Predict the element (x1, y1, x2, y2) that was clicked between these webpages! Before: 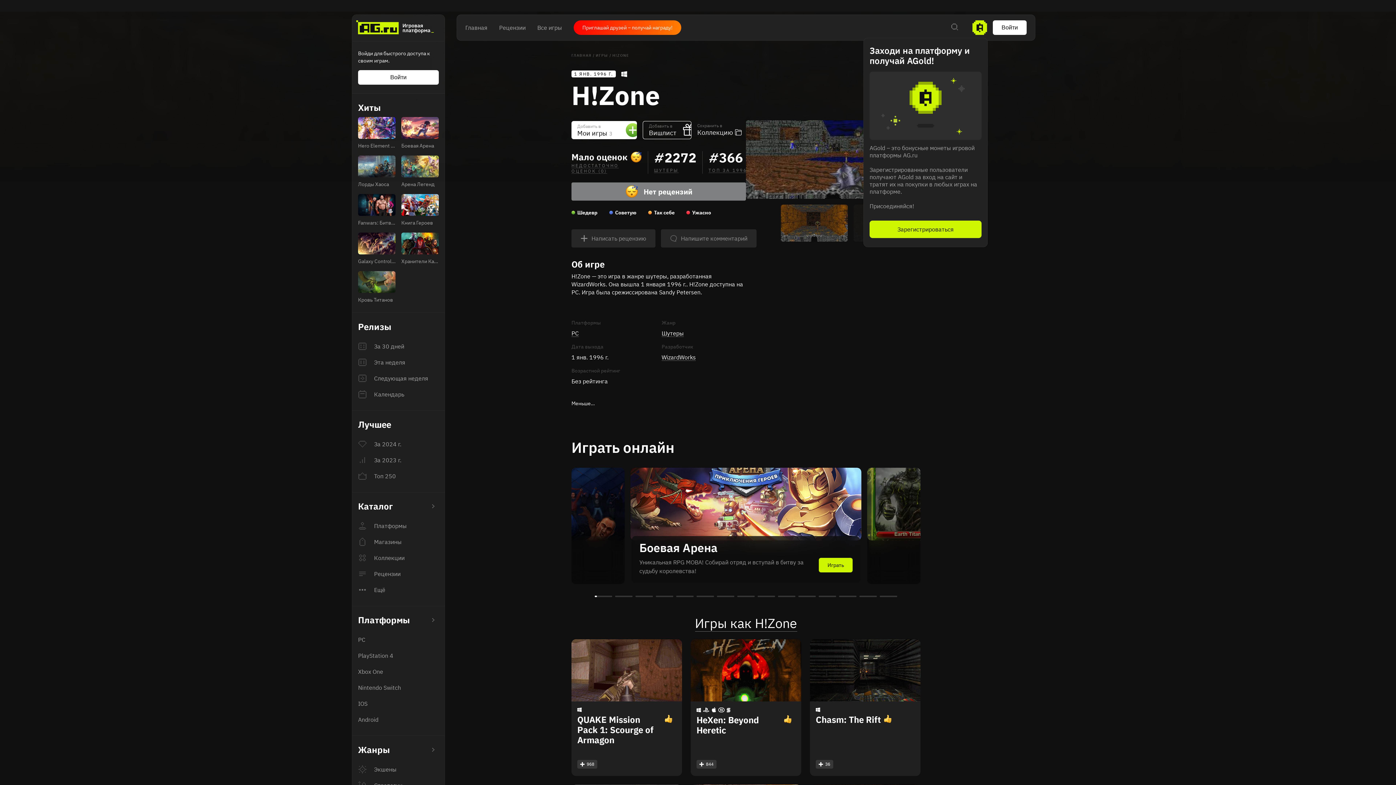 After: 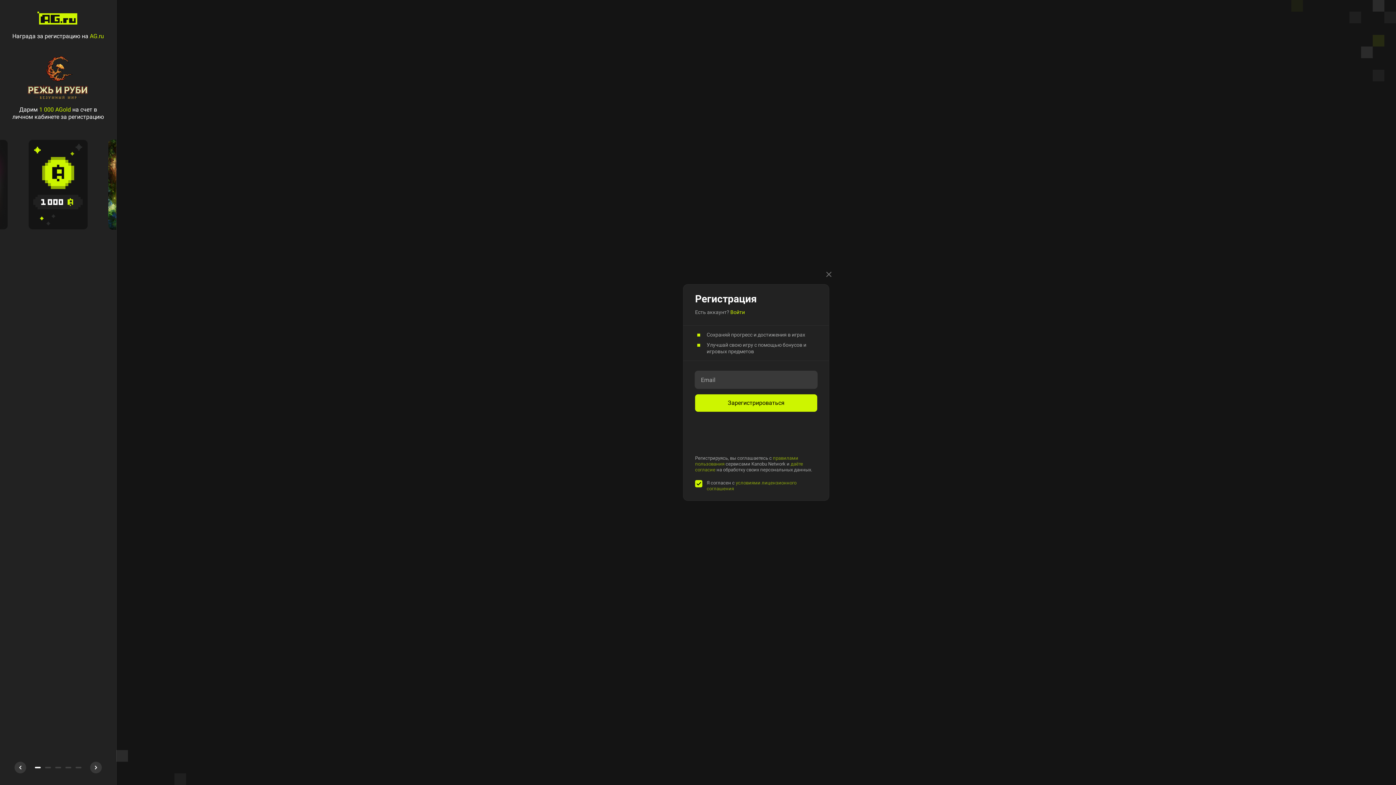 Action: label: Написать рецензию bbox: (571, 229, 655, 247)